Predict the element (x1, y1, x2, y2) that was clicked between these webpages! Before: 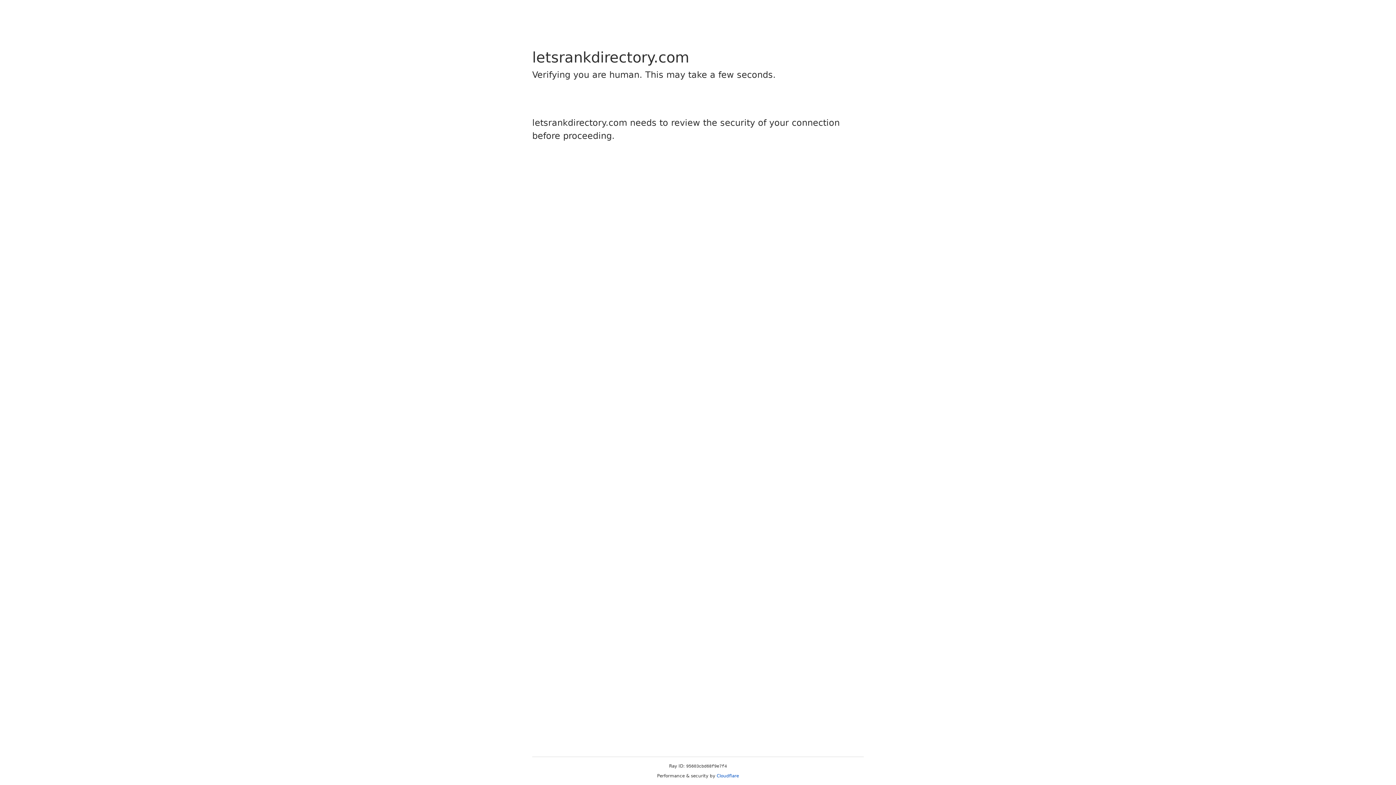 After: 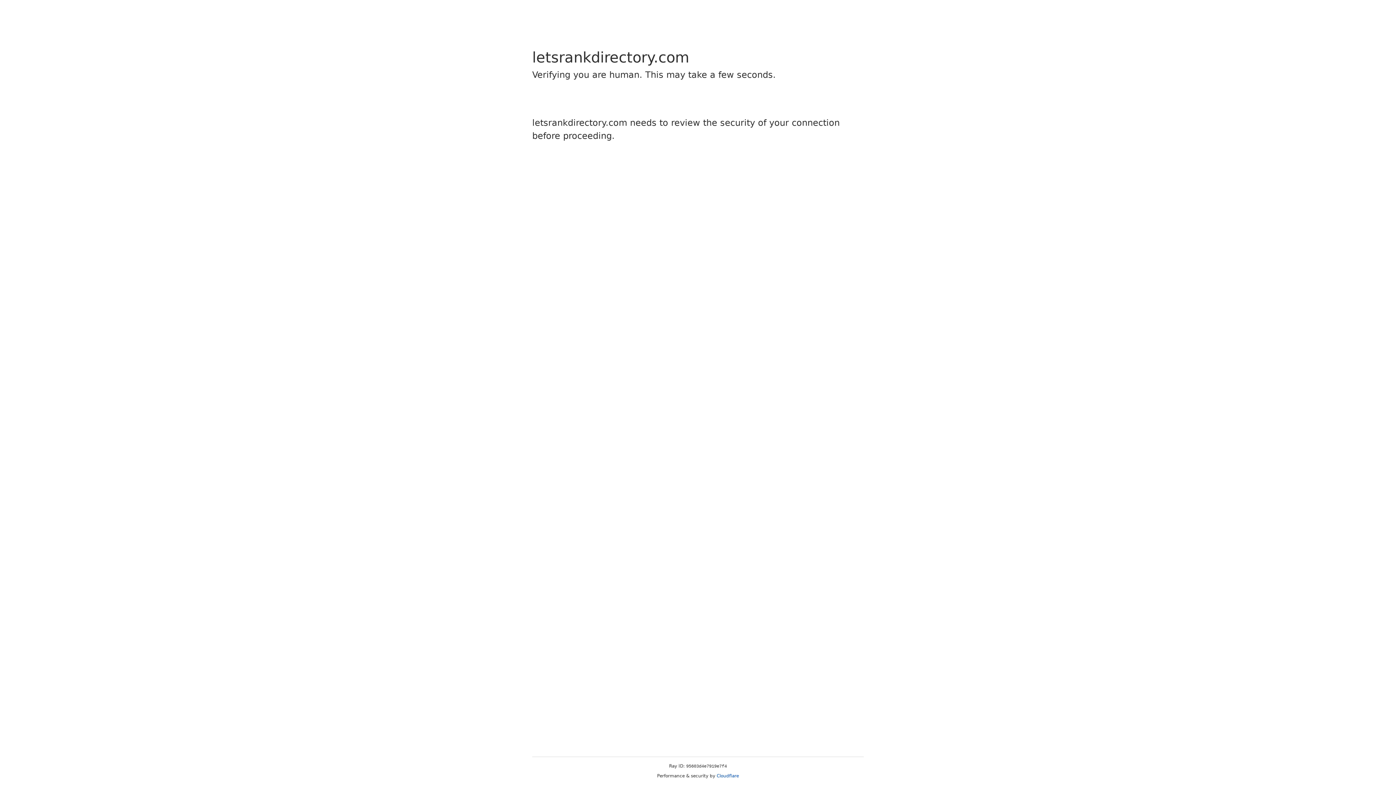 Action: label: Cloudflare bbox: (716, 773, 739, 778)